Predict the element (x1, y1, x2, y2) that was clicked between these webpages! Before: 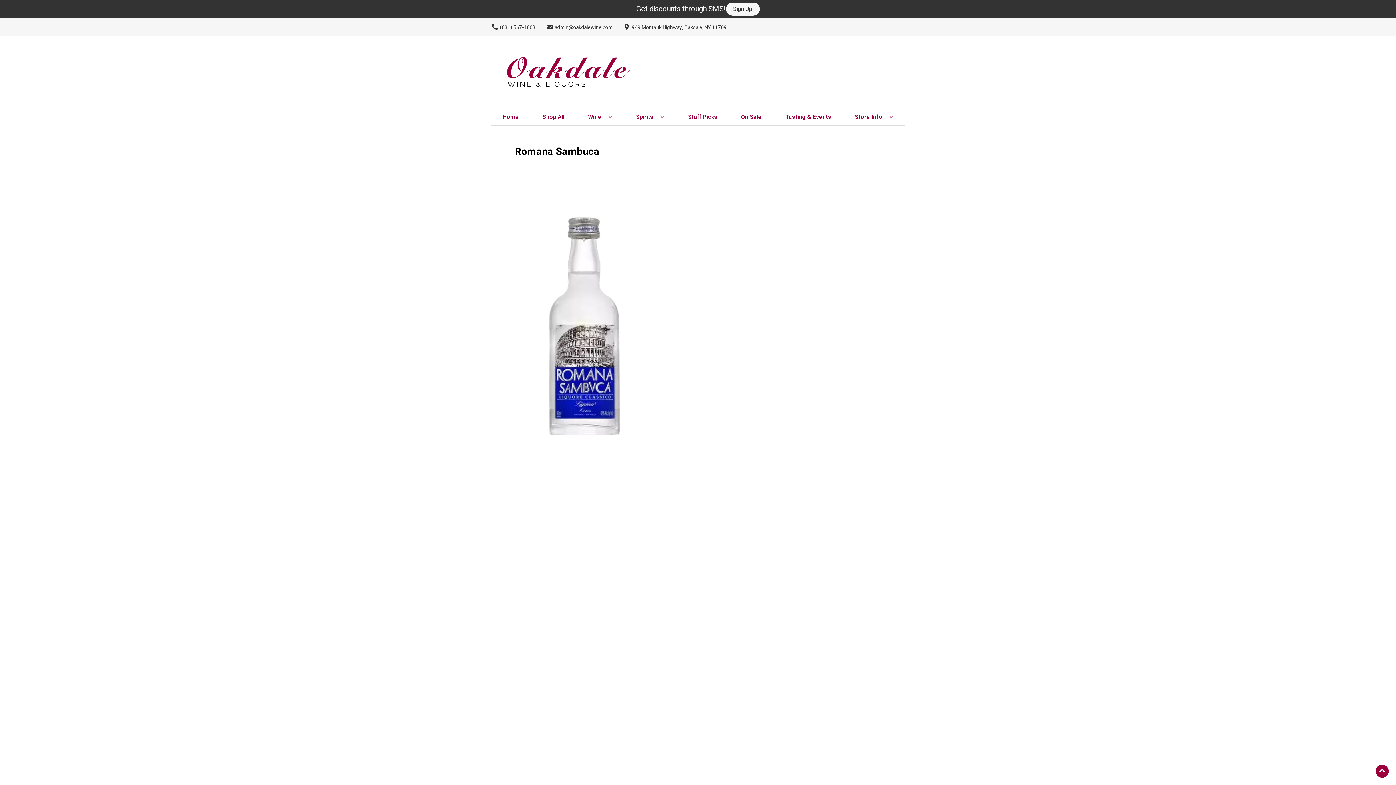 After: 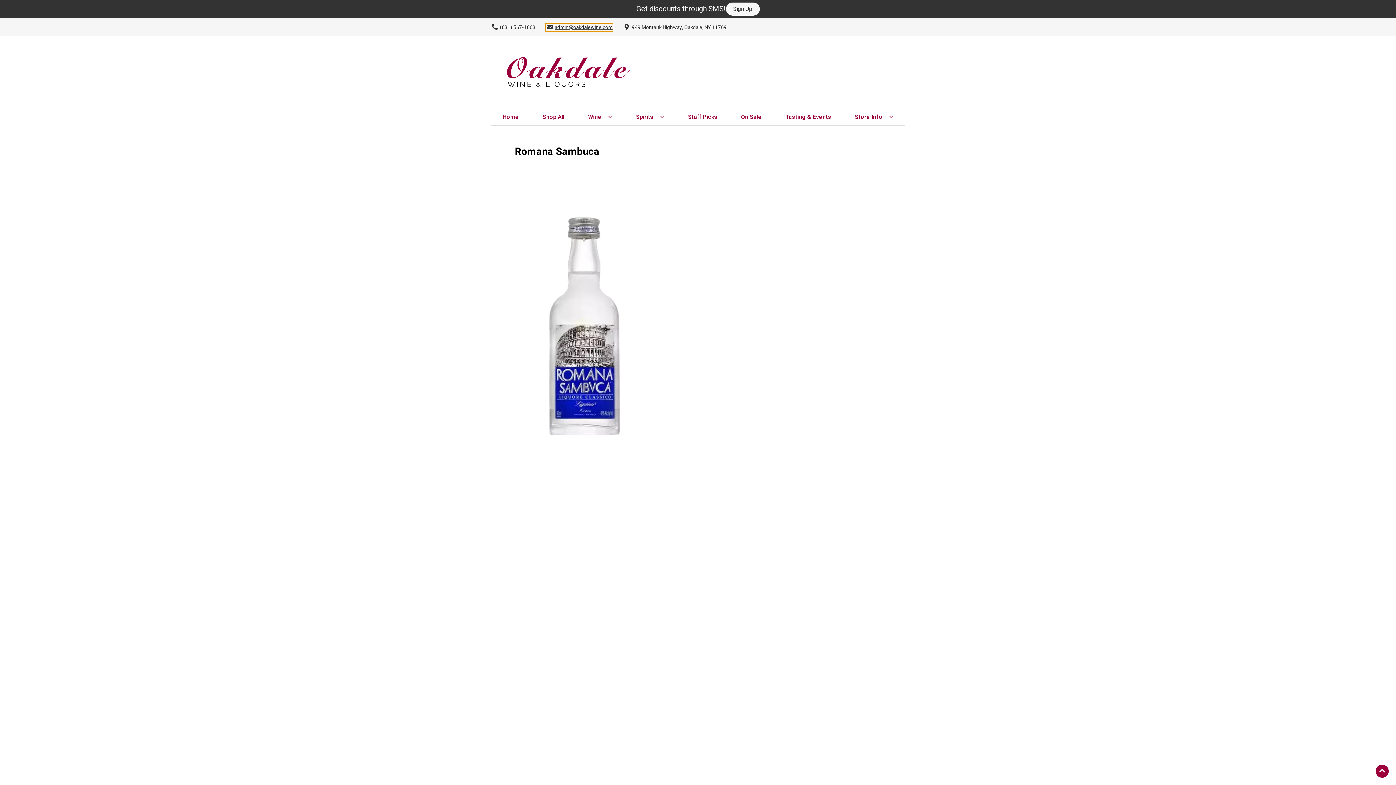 Action: label: Store Email address is admin@oakdalewine.com Clicking will open a link in a new tab bbox: (545, 23, 612, 31)